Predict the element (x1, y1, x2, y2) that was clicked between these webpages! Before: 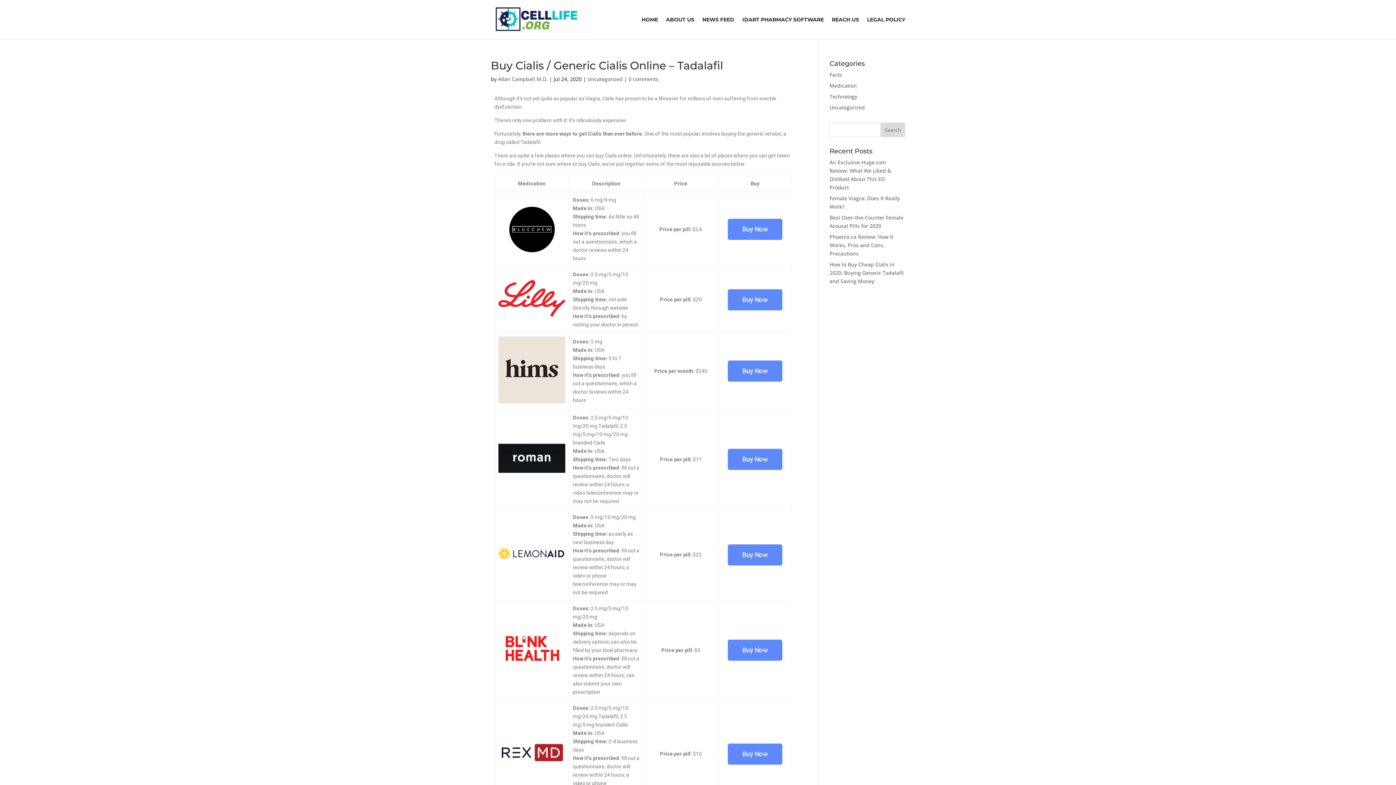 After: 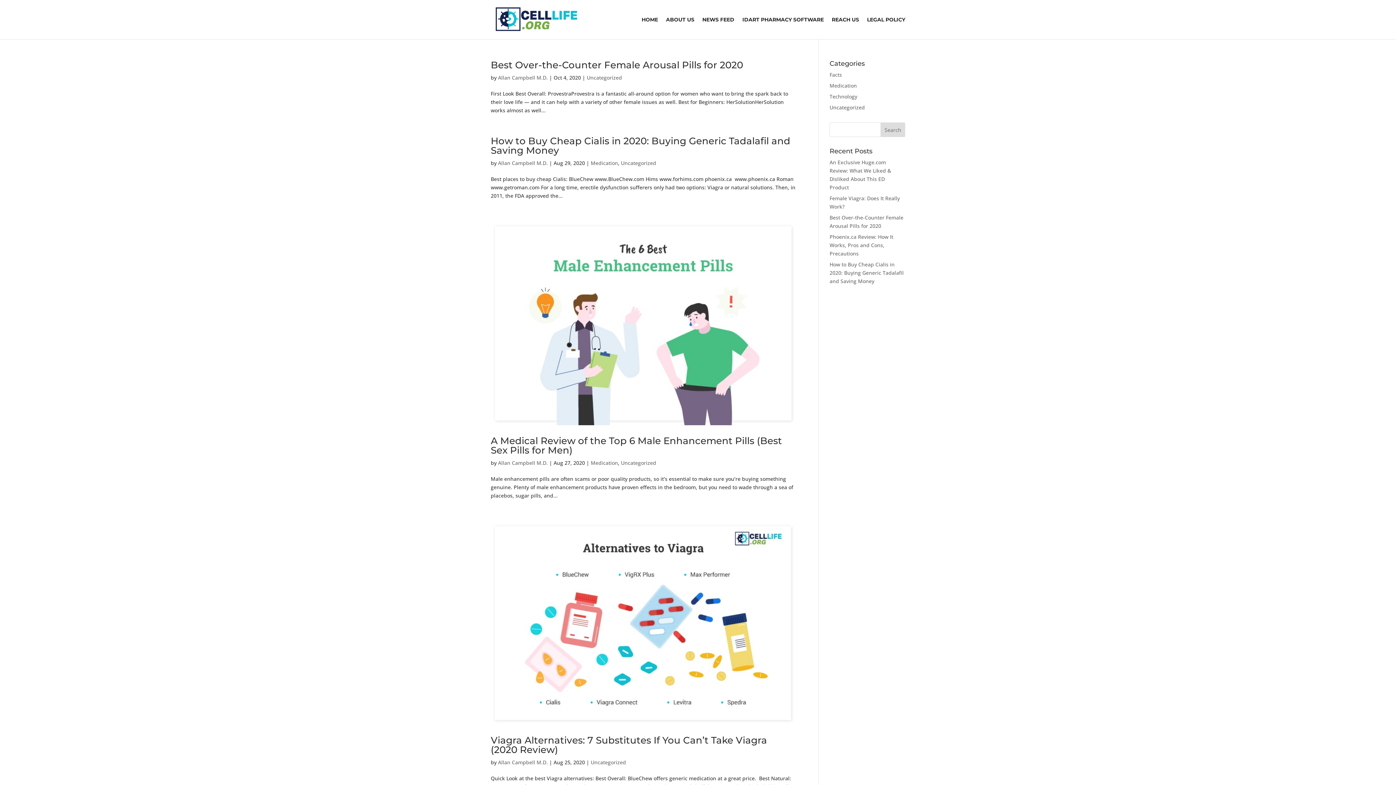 Action: label: Uncategorized bbox: (829, 104, 865, 110)